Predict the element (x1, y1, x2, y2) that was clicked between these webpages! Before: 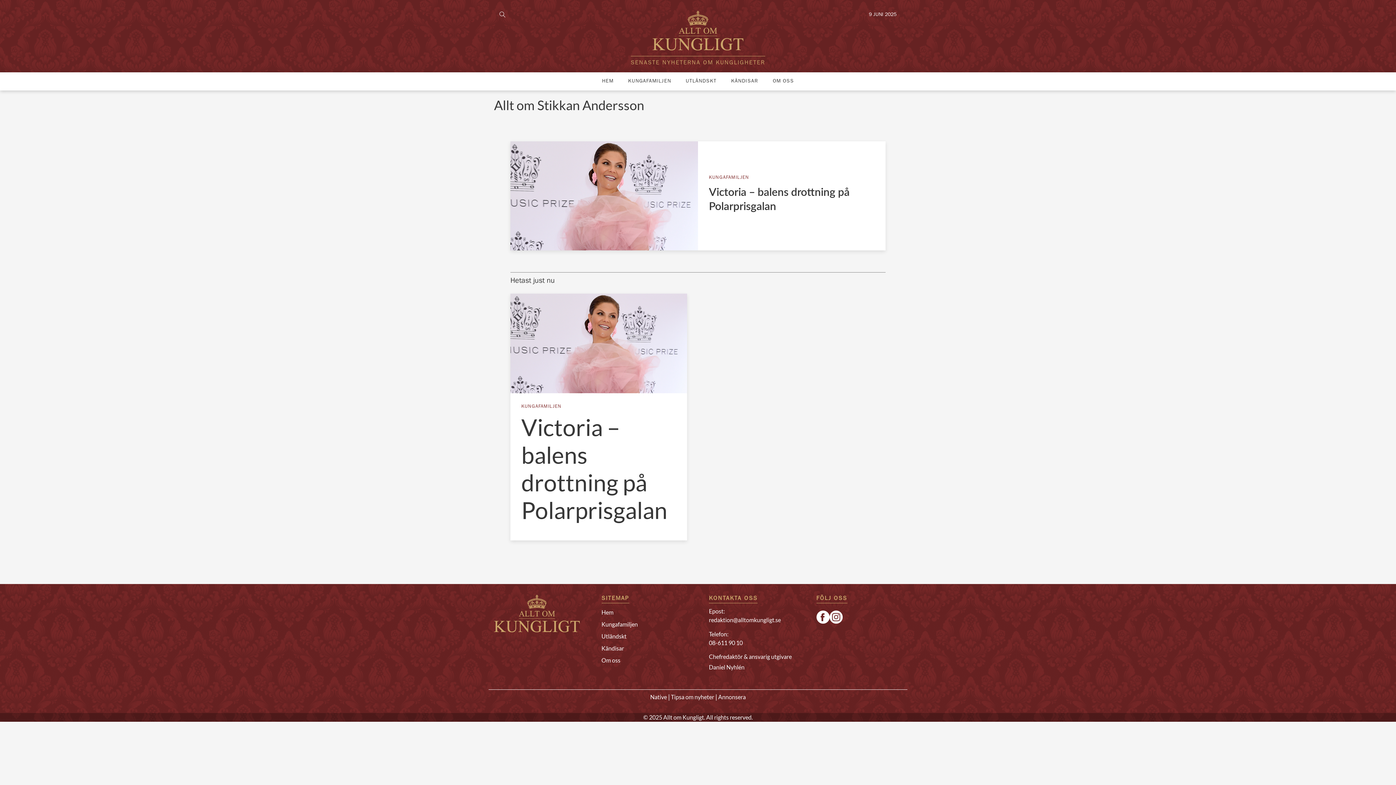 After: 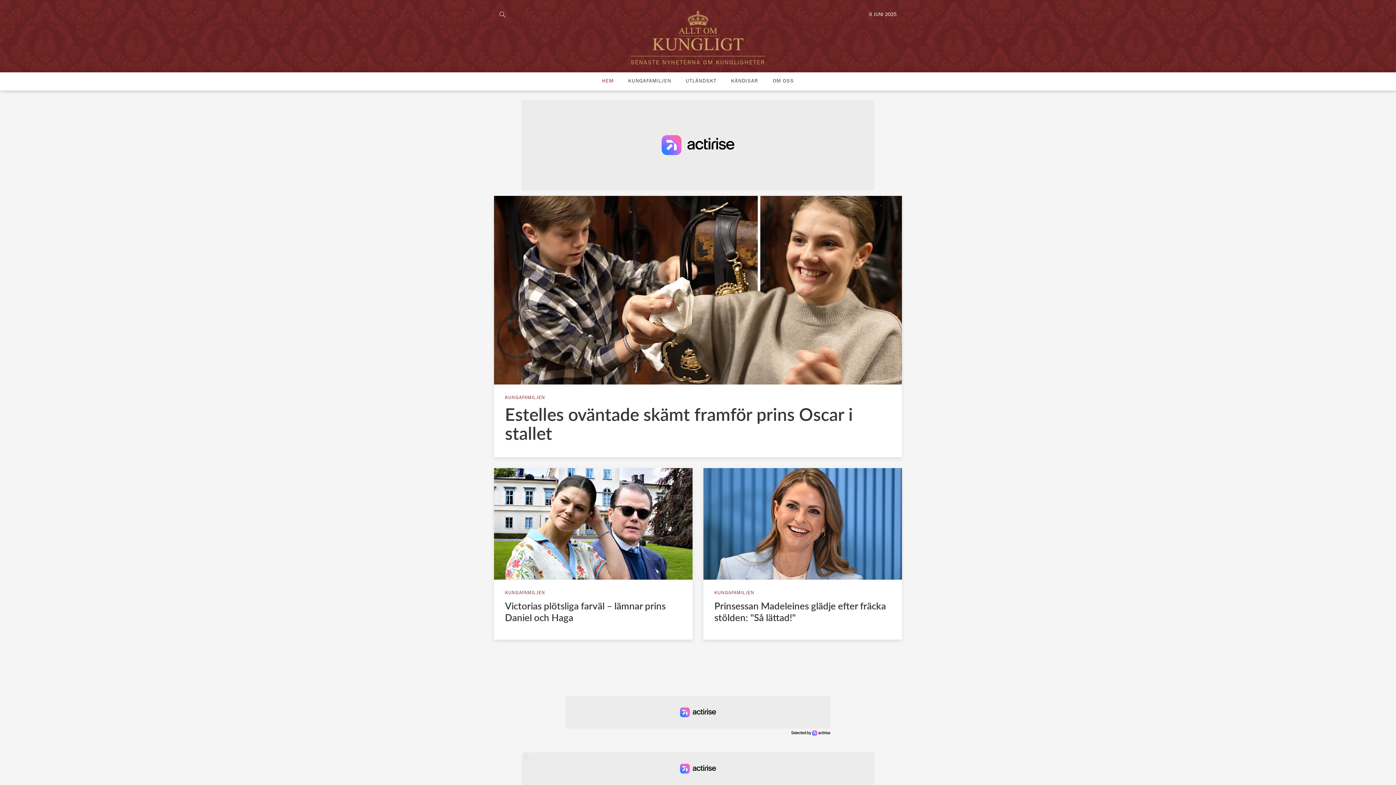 Action: bbox: (601, 608, 613, 615) label: Hem